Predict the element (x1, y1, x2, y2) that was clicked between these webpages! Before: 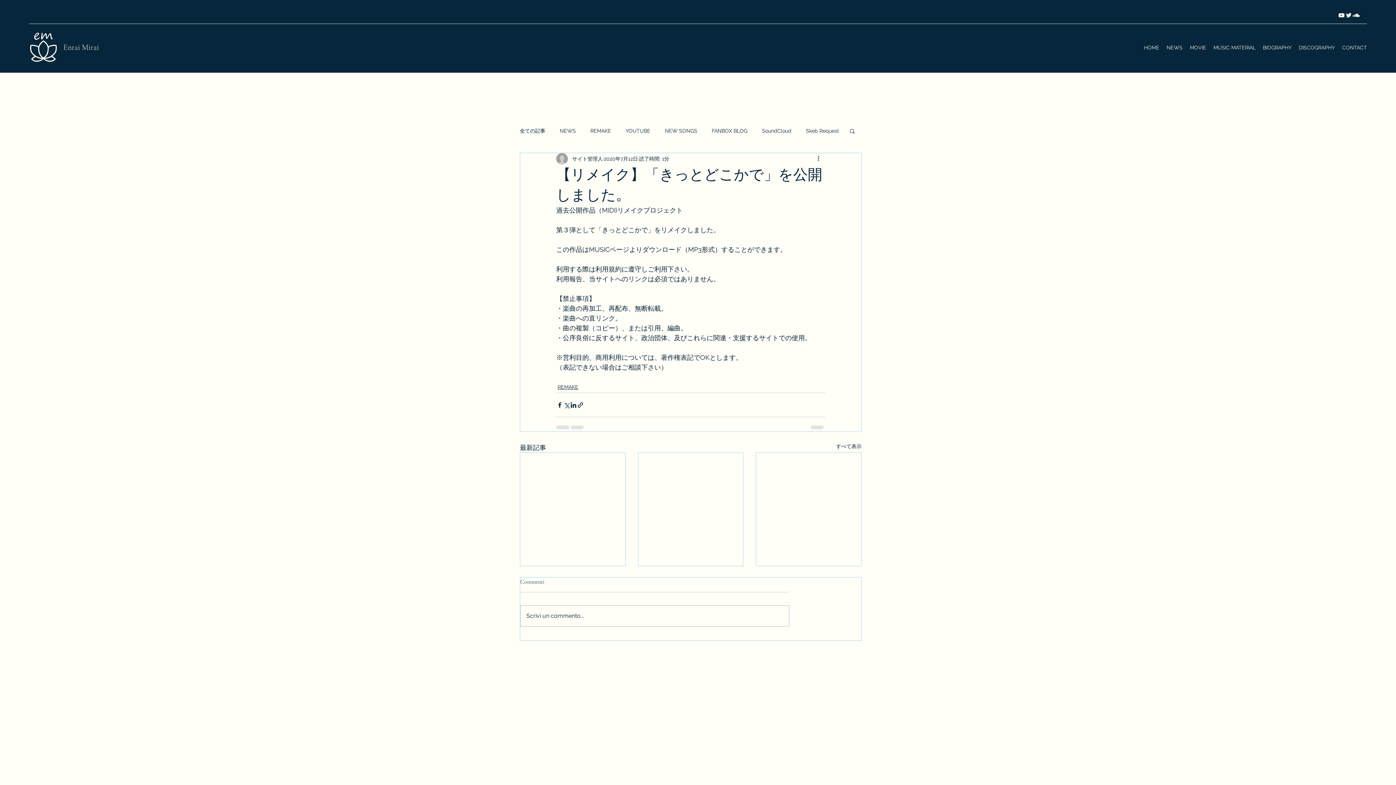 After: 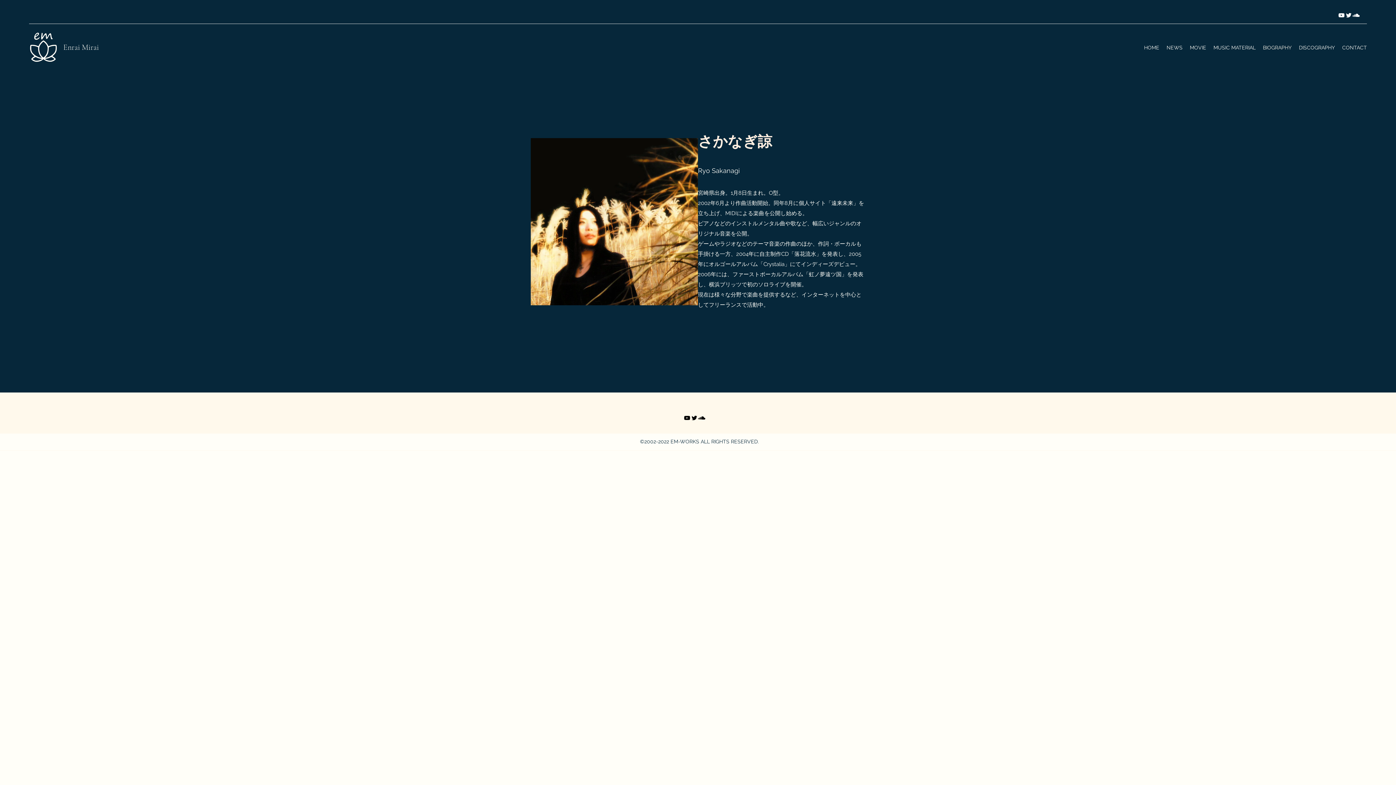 Action: label: BIOGRAPHY bbox: (1259, 42, 1295, 53)